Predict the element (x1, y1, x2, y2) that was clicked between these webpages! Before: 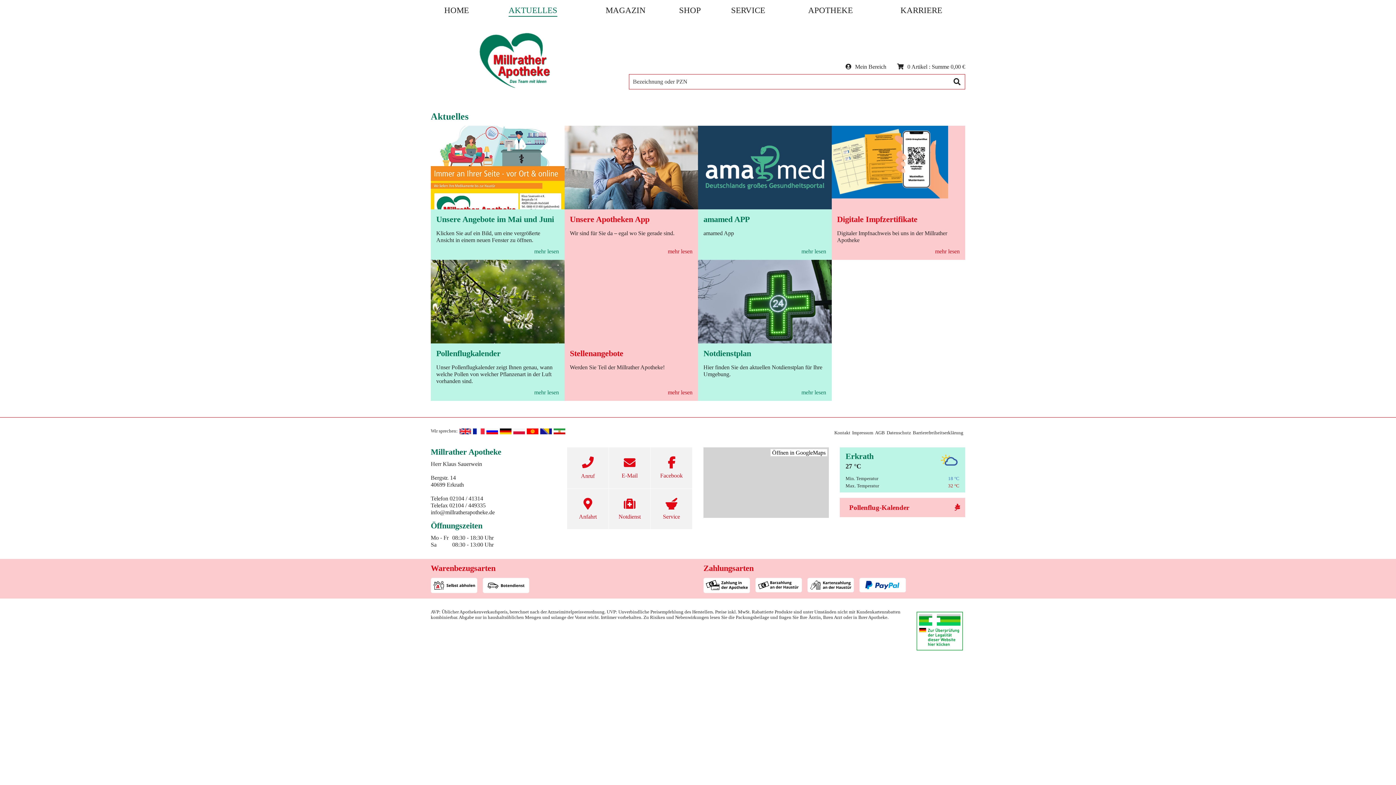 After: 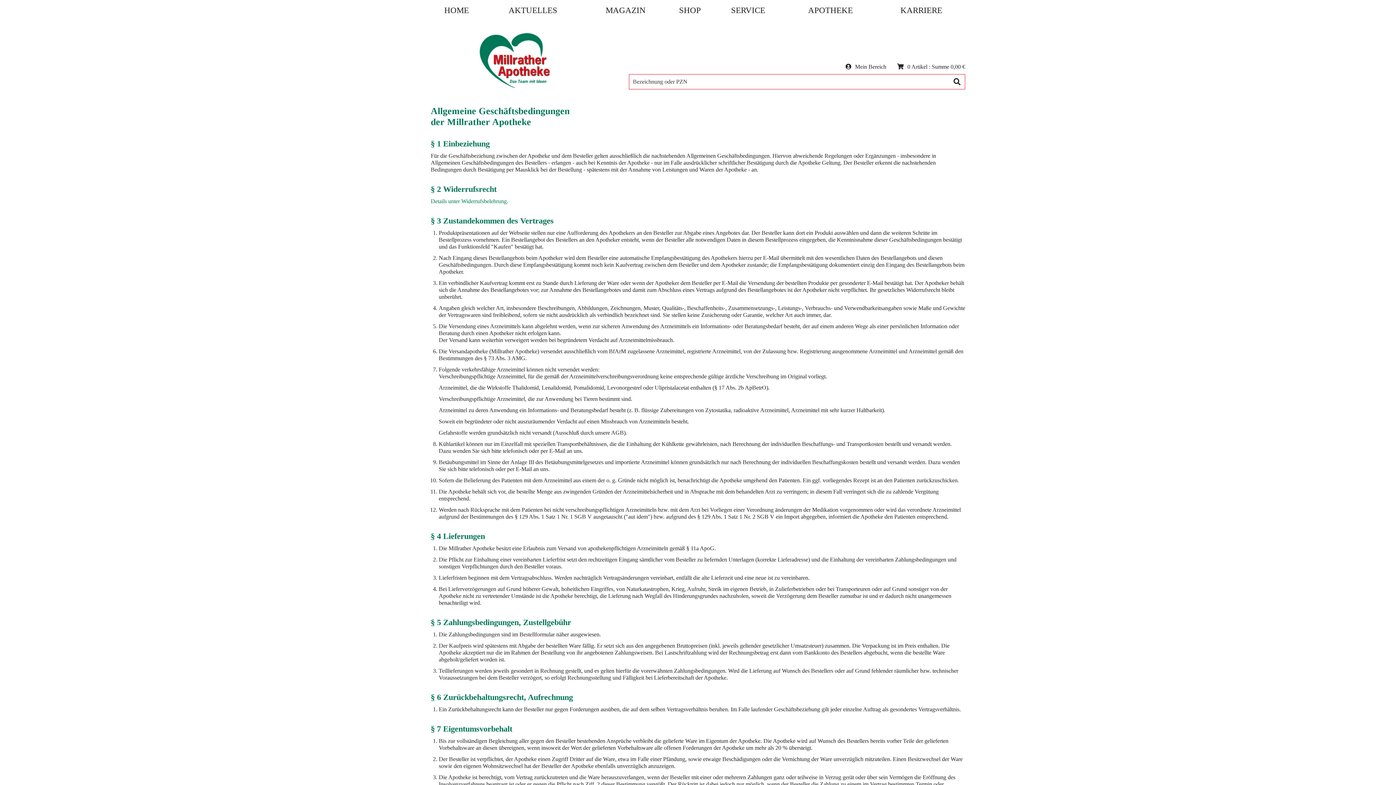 Action: label: AGB bbox: (875, 430, 885, 435)